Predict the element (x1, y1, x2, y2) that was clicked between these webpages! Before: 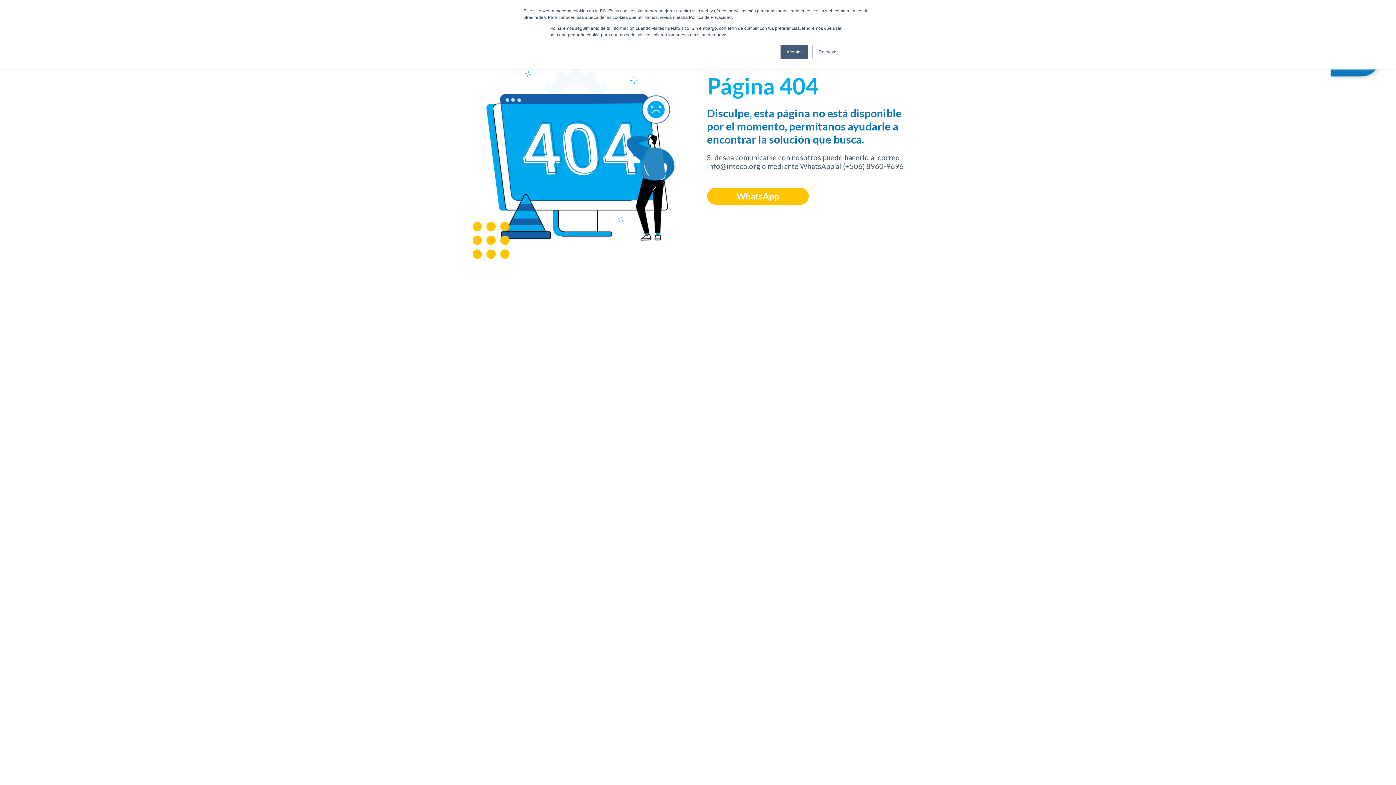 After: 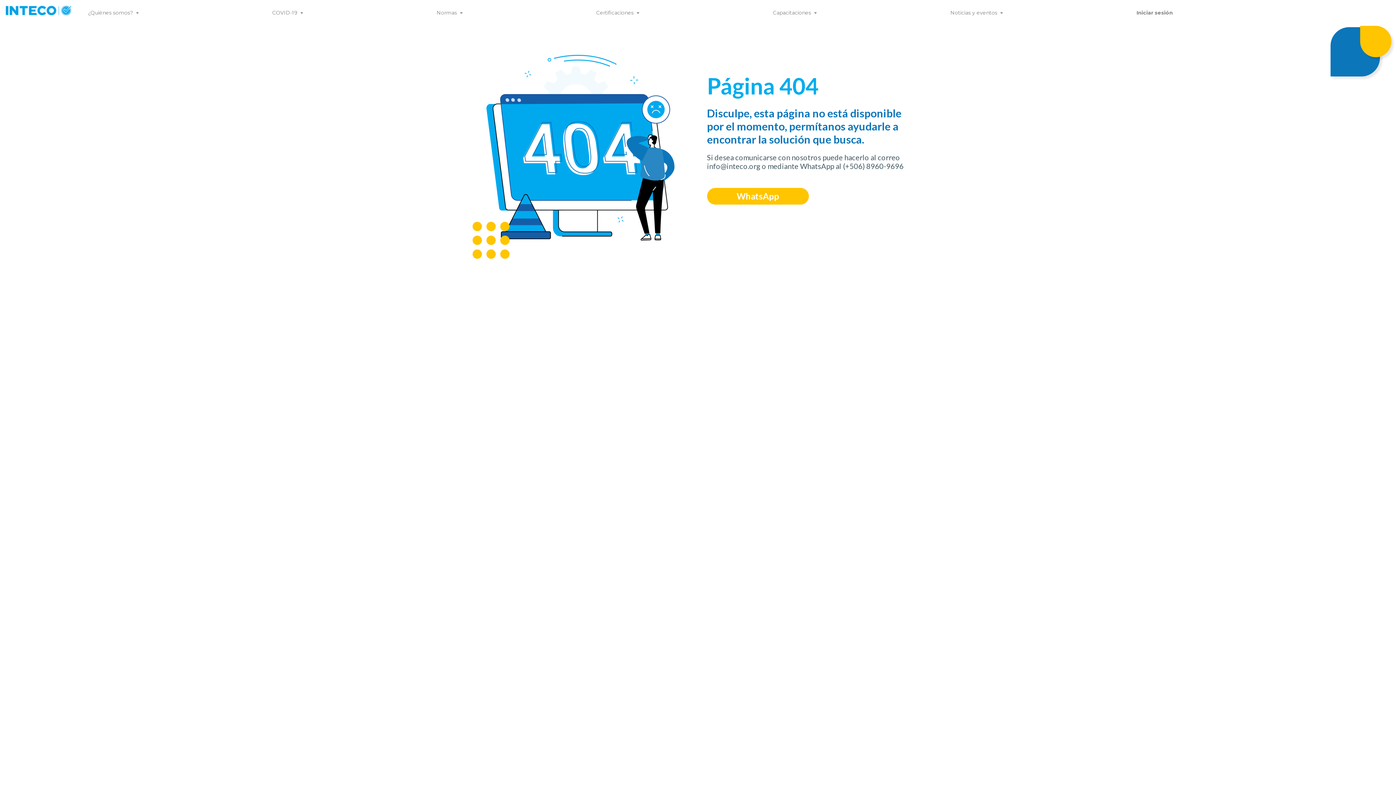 Action: label: Rechazar bbox: (812, 44, 844, 59)